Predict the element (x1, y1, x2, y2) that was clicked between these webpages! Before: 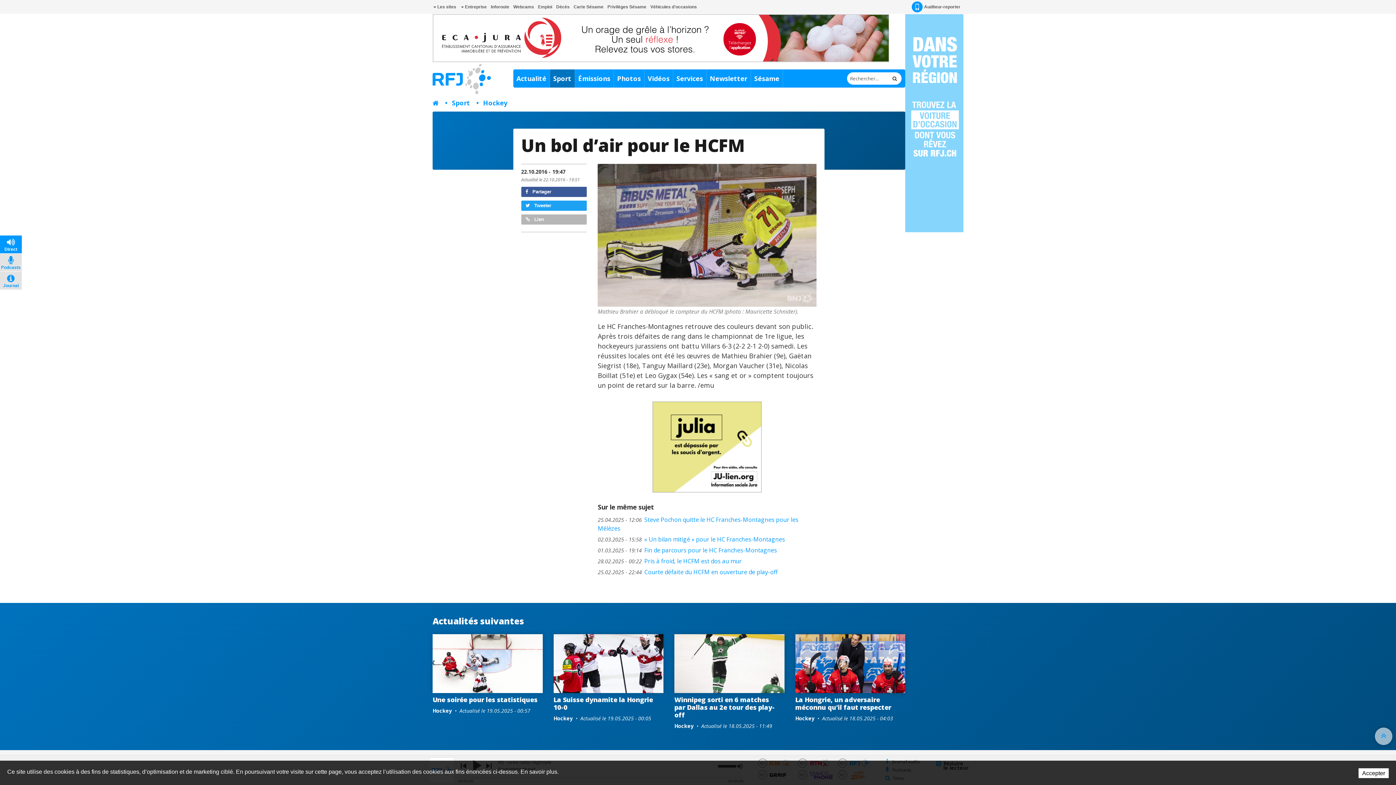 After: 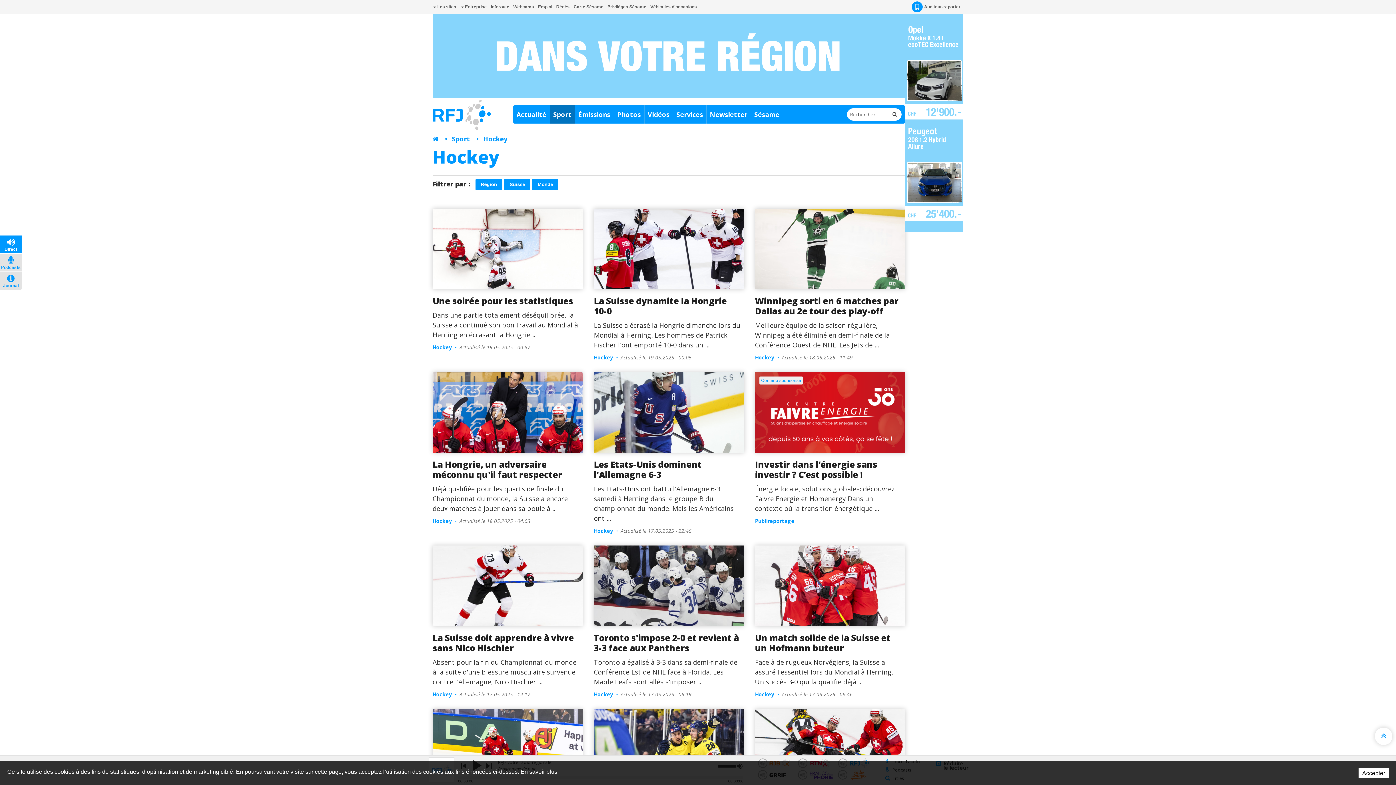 Action: label: Hockey bbox: (795, 715, 814, 722)